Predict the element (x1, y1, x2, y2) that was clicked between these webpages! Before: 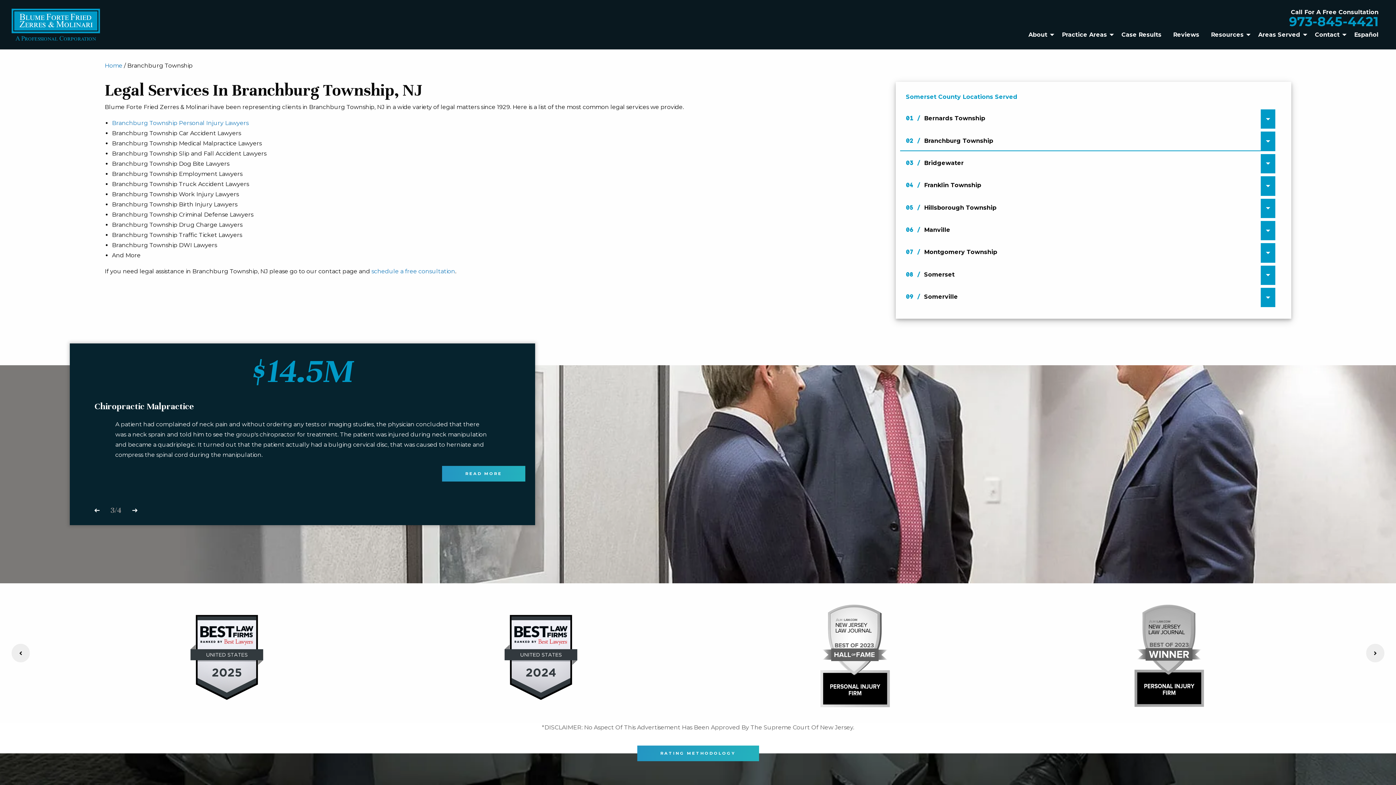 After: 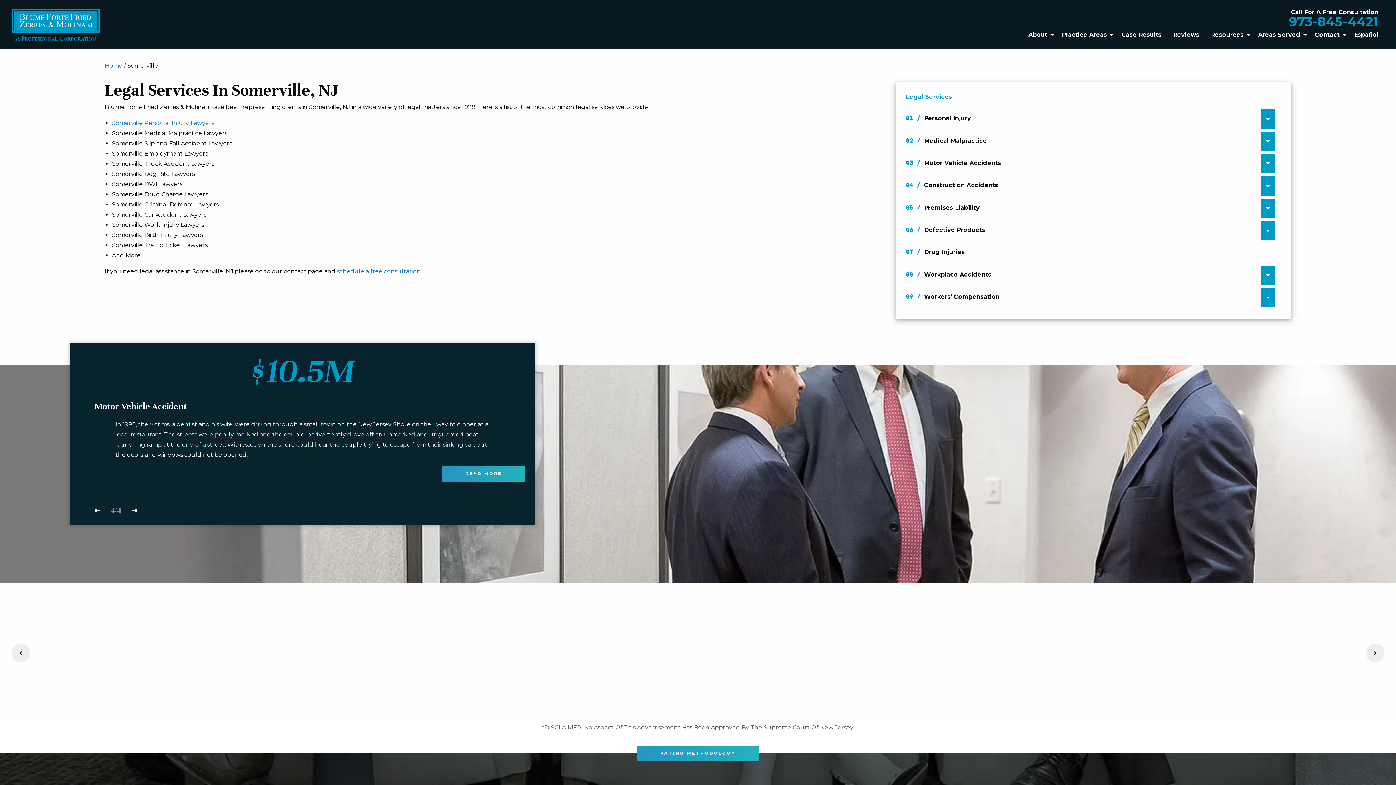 Action: label: Somerville bbox: (900, 288, 1261, 307)